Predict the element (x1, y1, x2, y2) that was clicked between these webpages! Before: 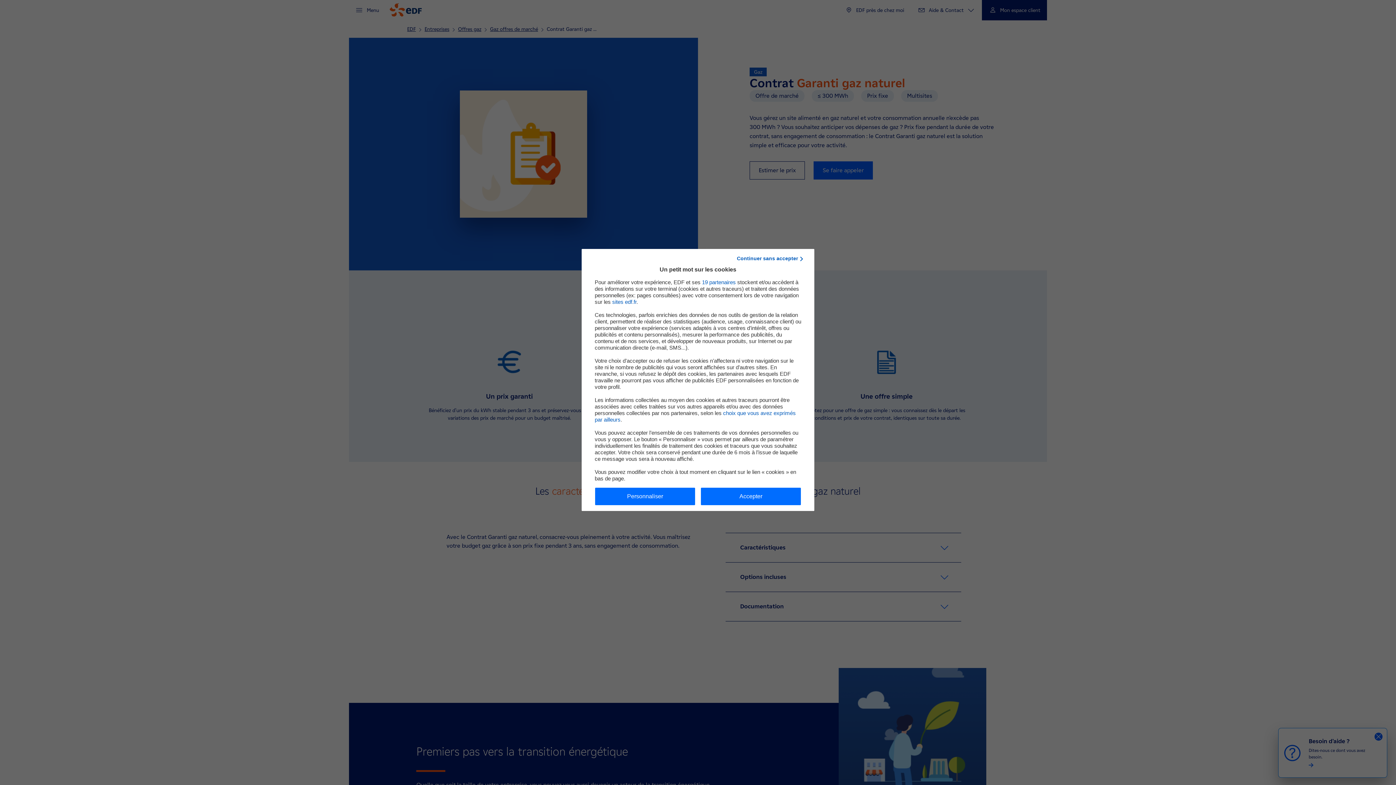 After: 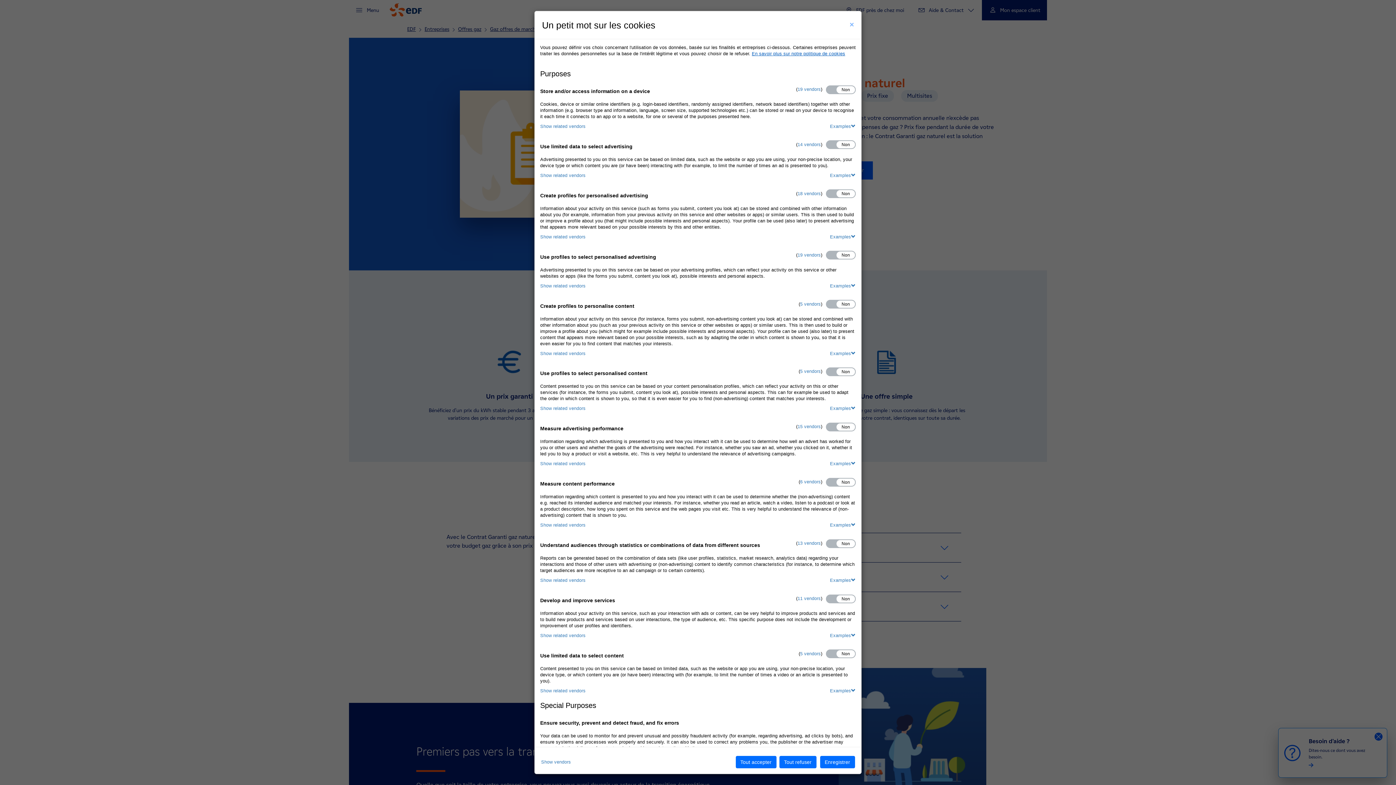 Action: bbox: (595, 487, 695, 505) label: Personnaliser mes préférences cookies